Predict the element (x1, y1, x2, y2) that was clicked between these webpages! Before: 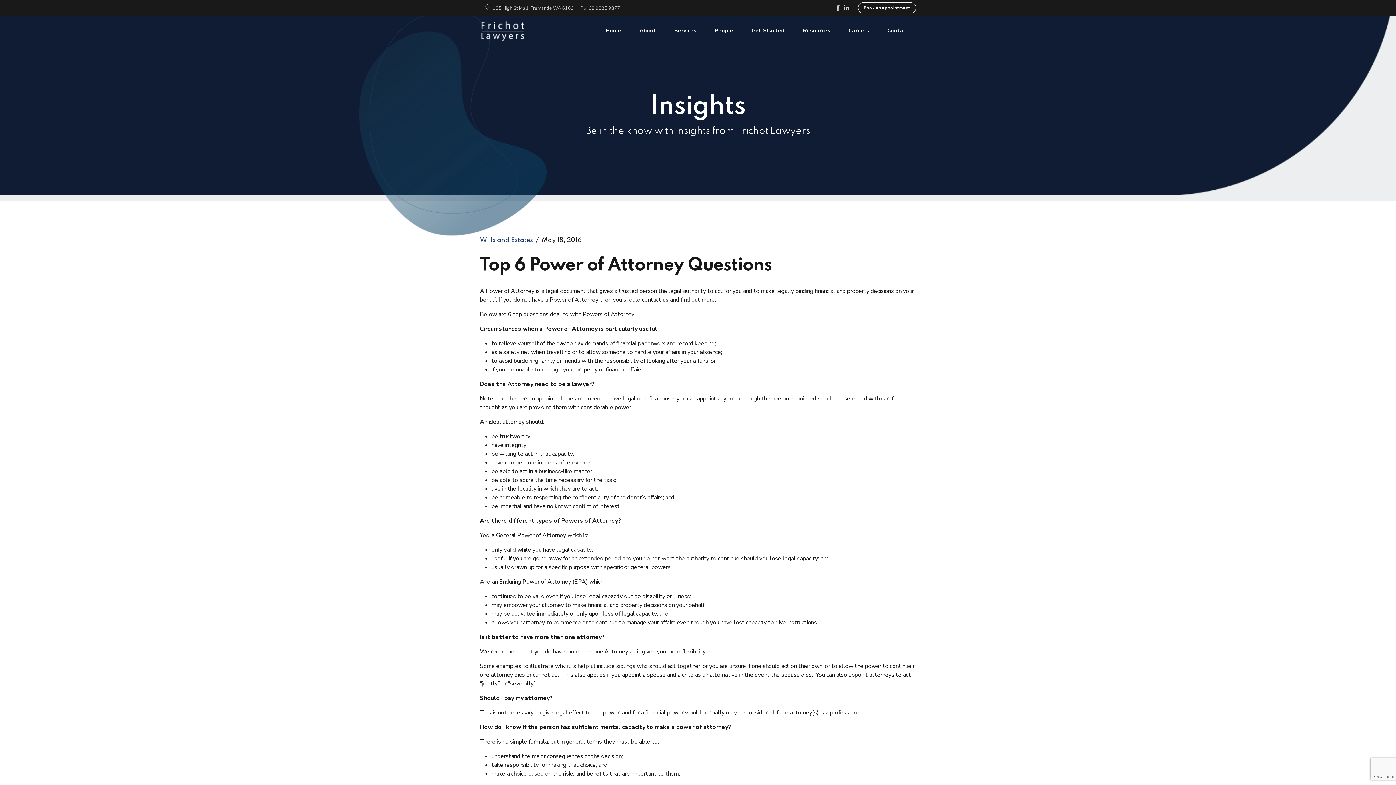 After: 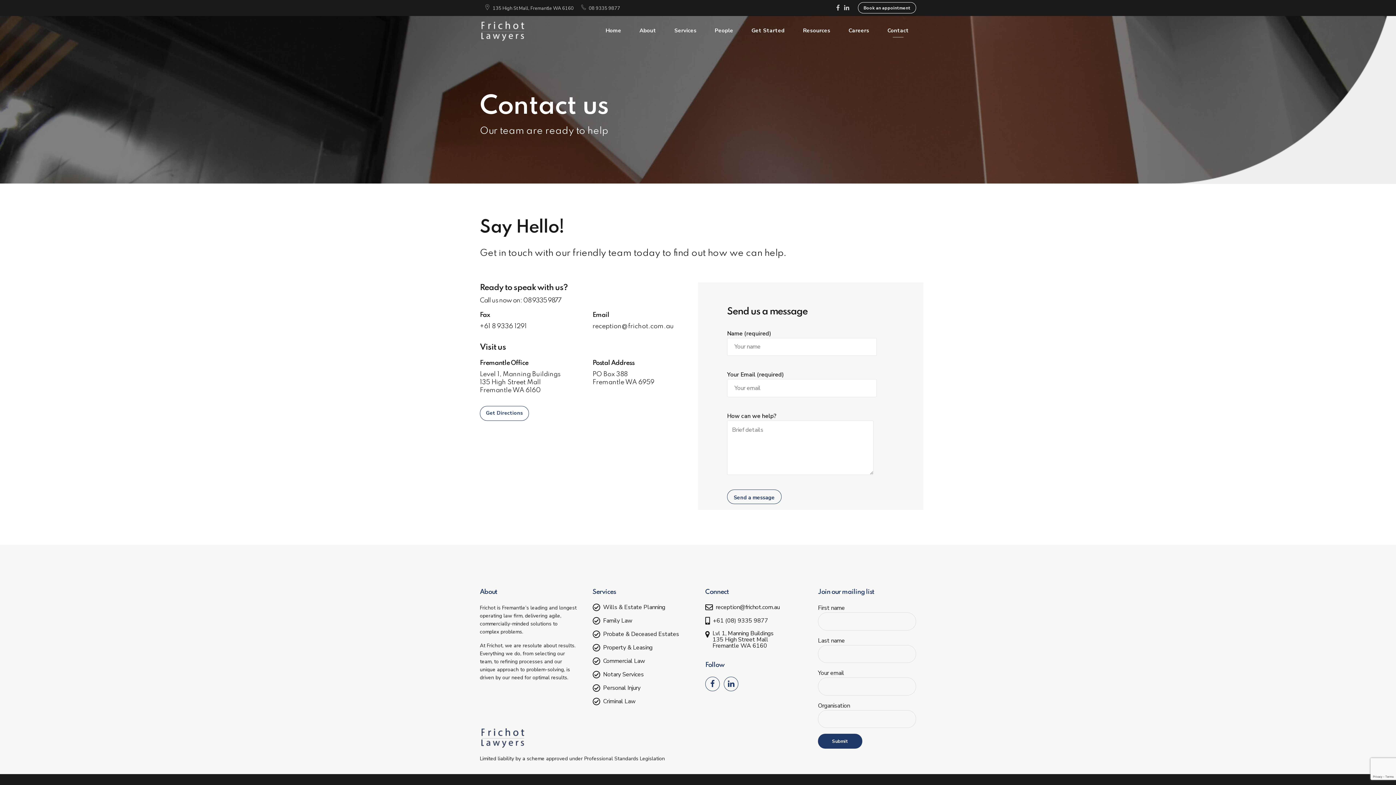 Action: bbox: (880, 23, 916, 37) label: Contact